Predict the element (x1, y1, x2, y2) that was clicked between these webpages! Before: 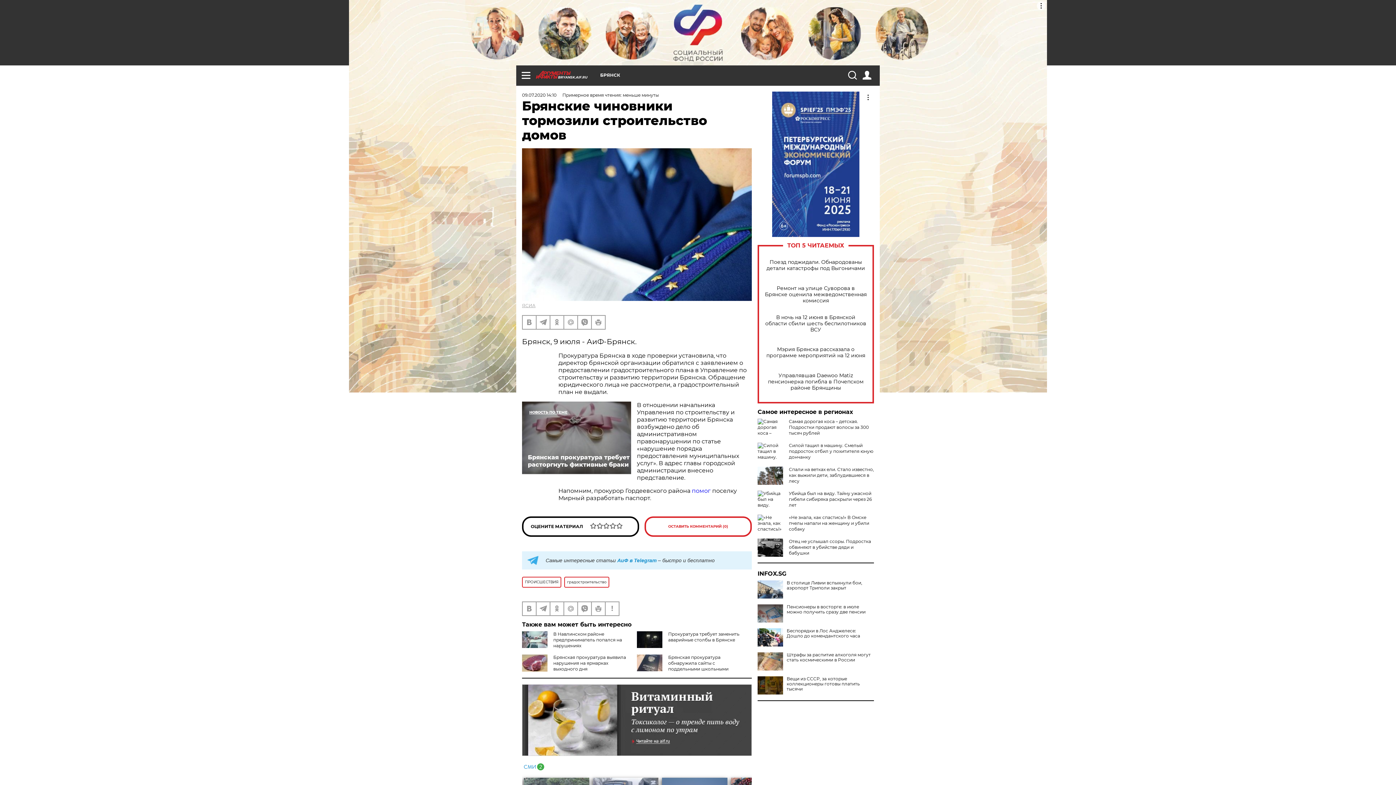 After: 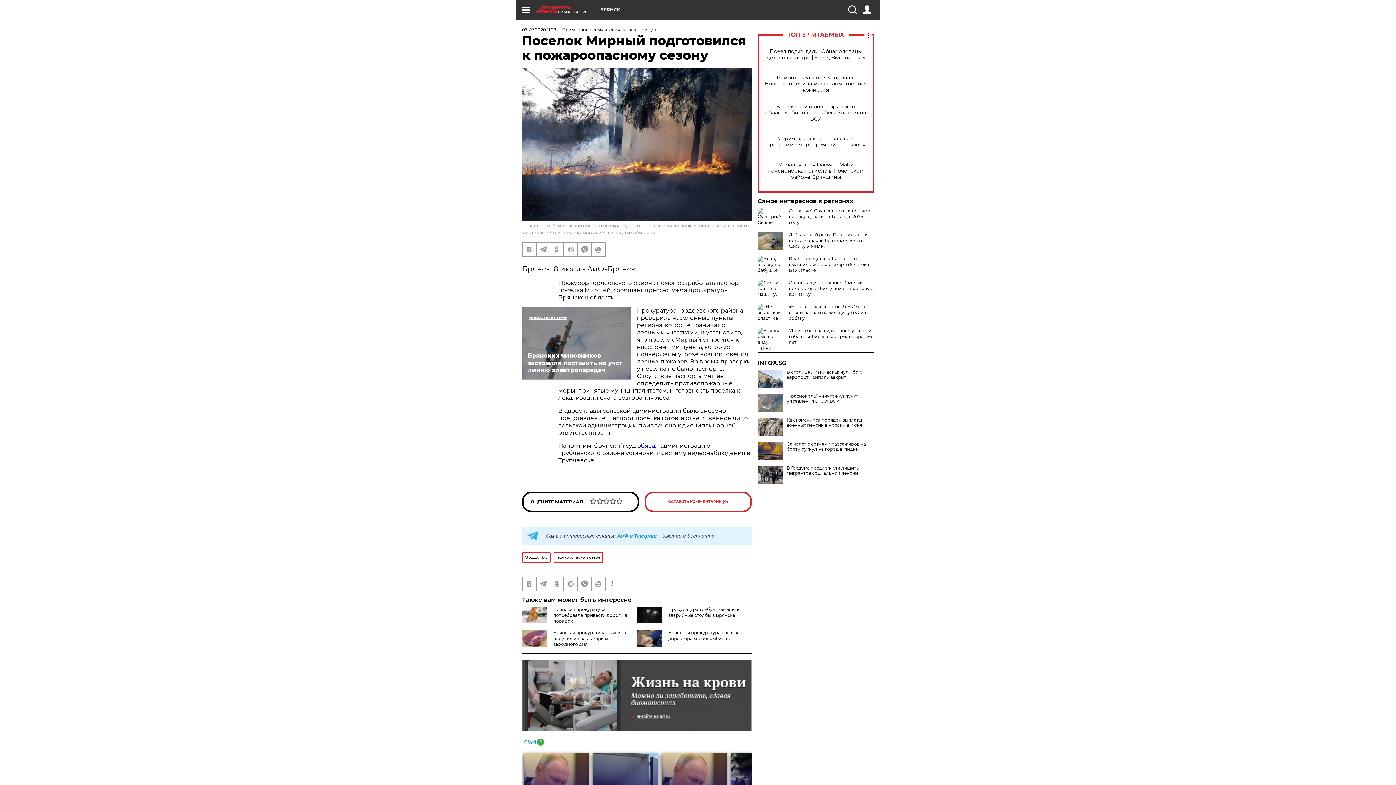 Action: label: помог bbox: (692, 487, 710, 494)